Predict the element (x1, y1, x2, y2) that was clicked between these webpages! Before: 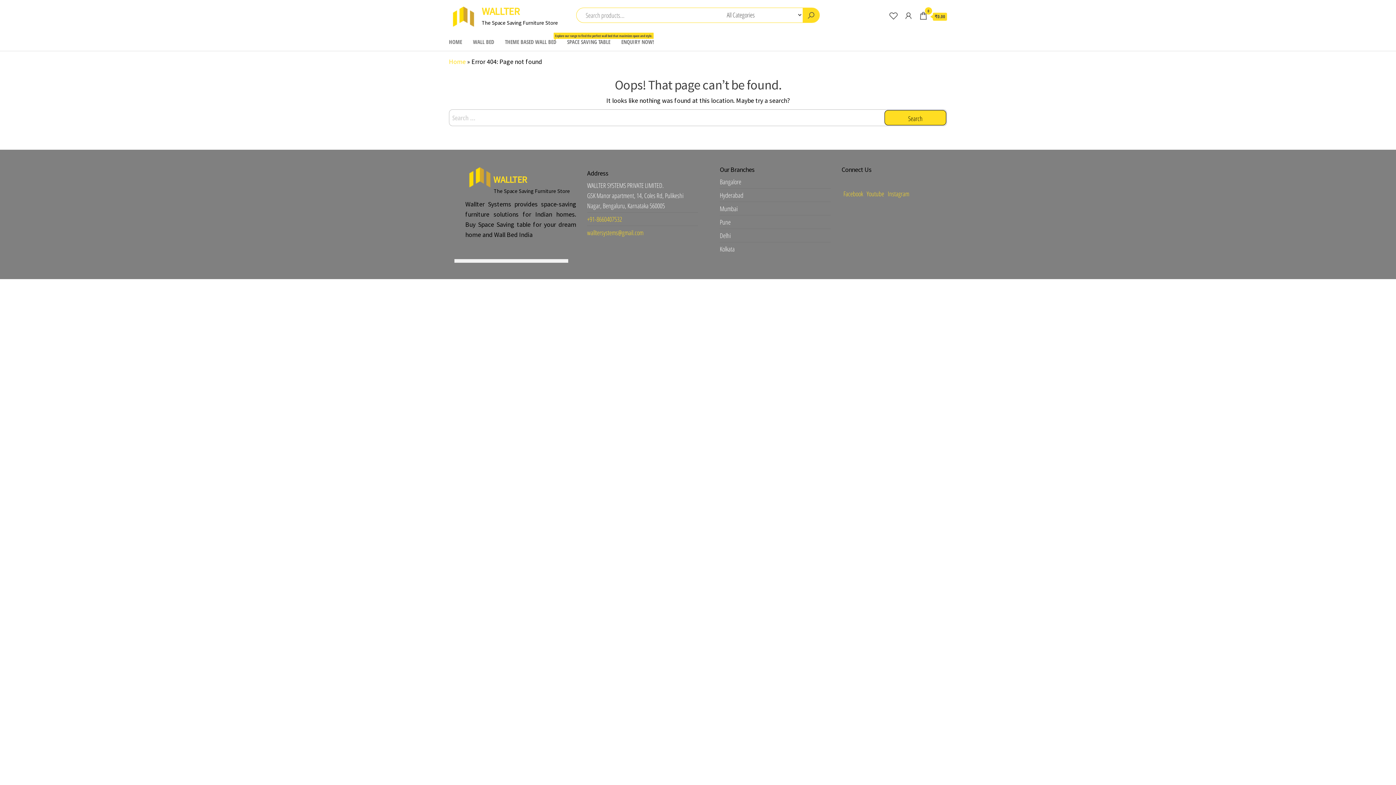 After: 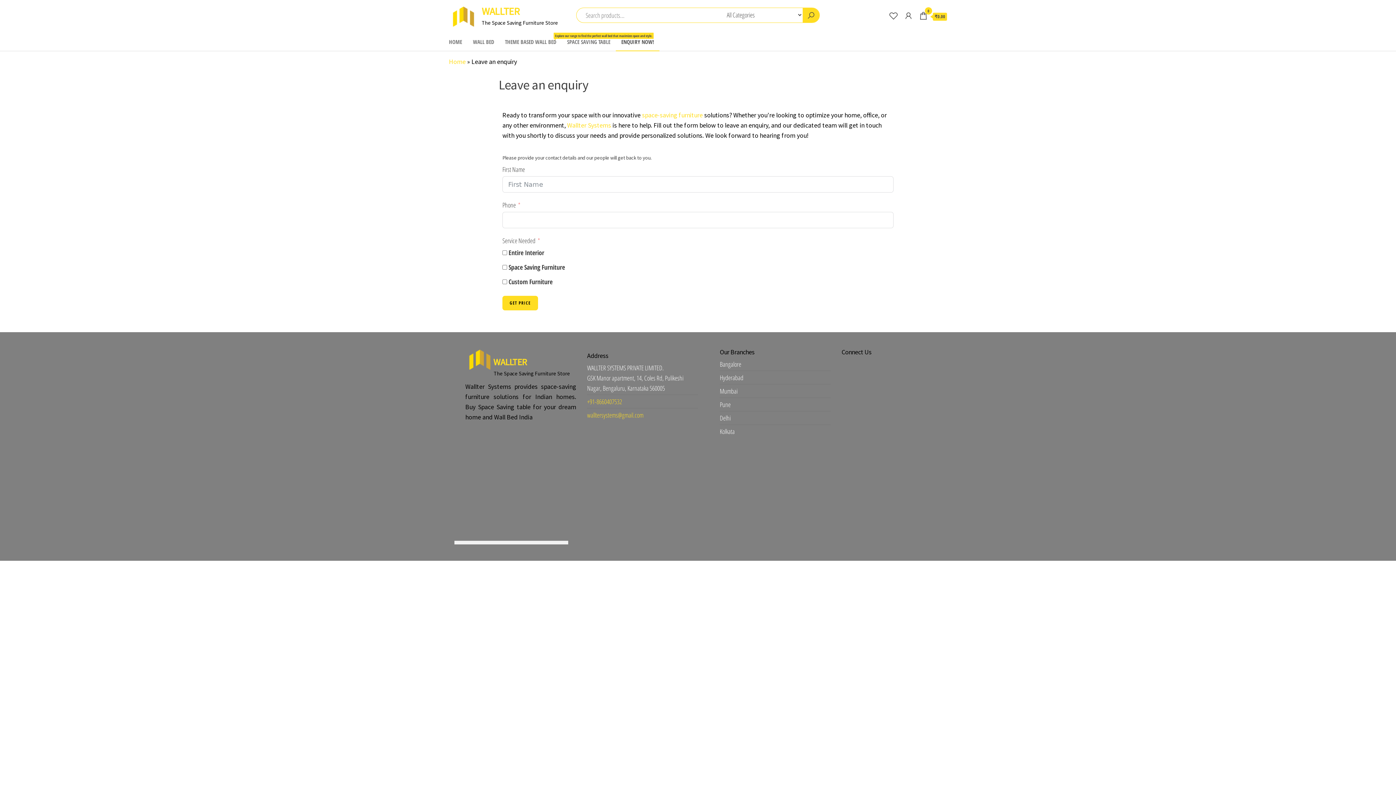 Action: label: ENQUIRY NOW! bbox: (616, 32, 659, 50)